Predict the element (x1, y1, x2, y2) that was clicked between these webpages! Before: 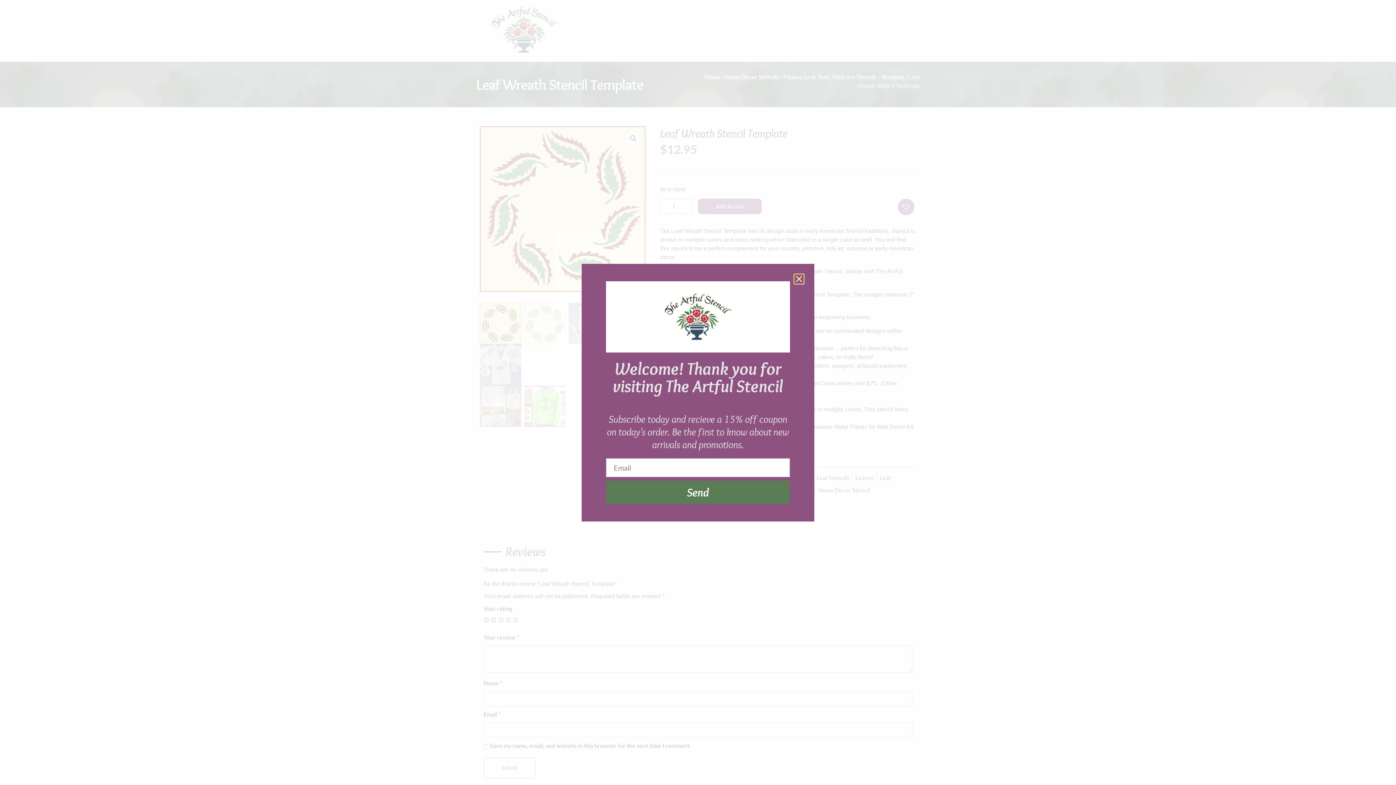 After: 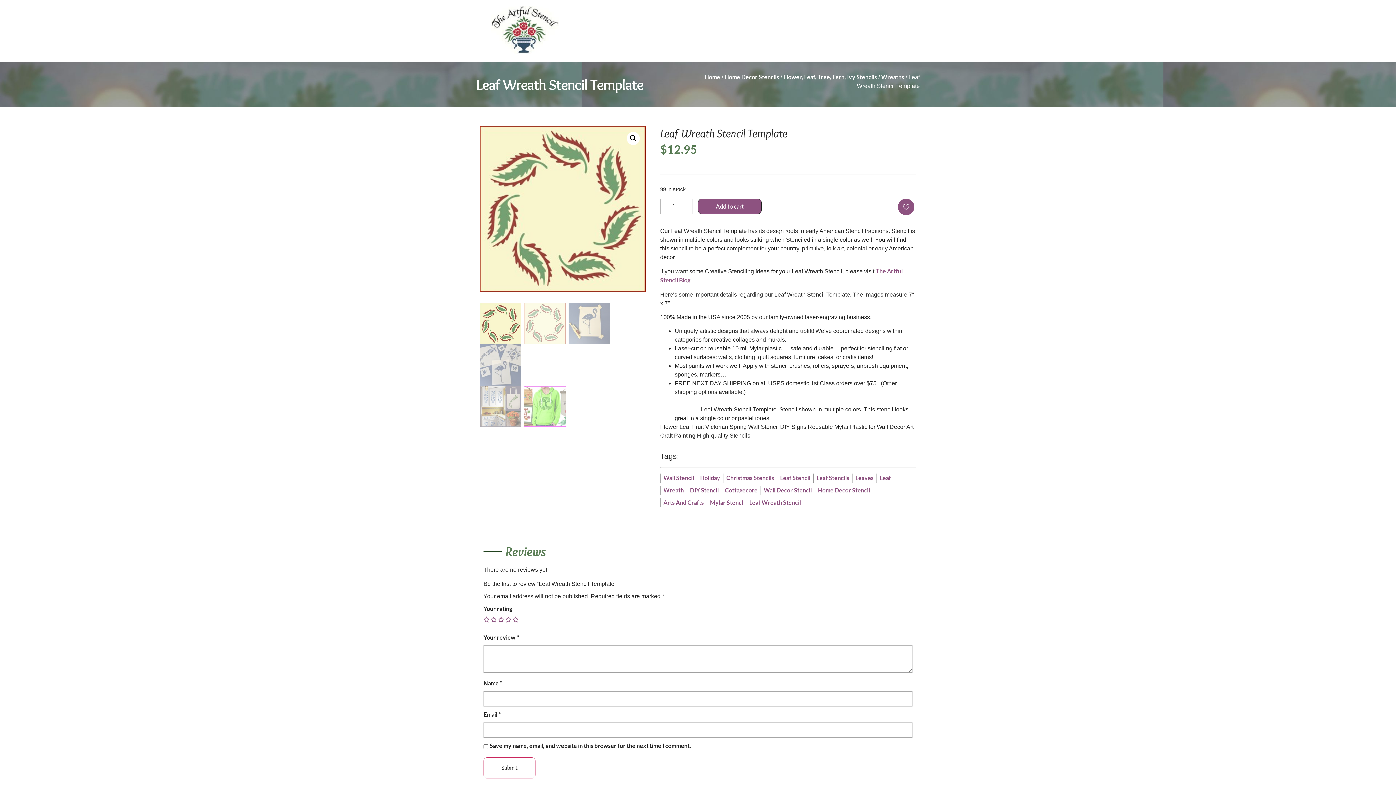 Action: label: Close bbox: (794, 274, 803, 283)